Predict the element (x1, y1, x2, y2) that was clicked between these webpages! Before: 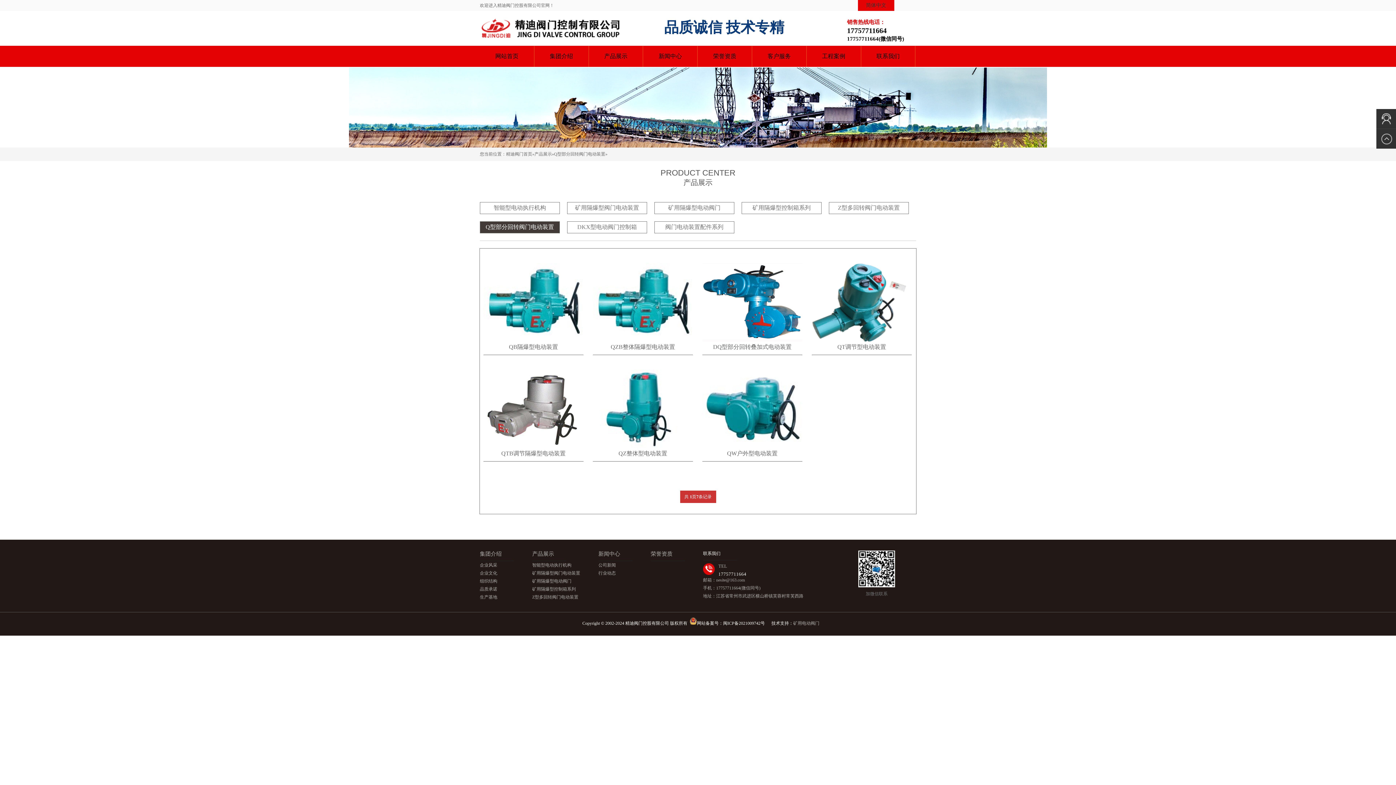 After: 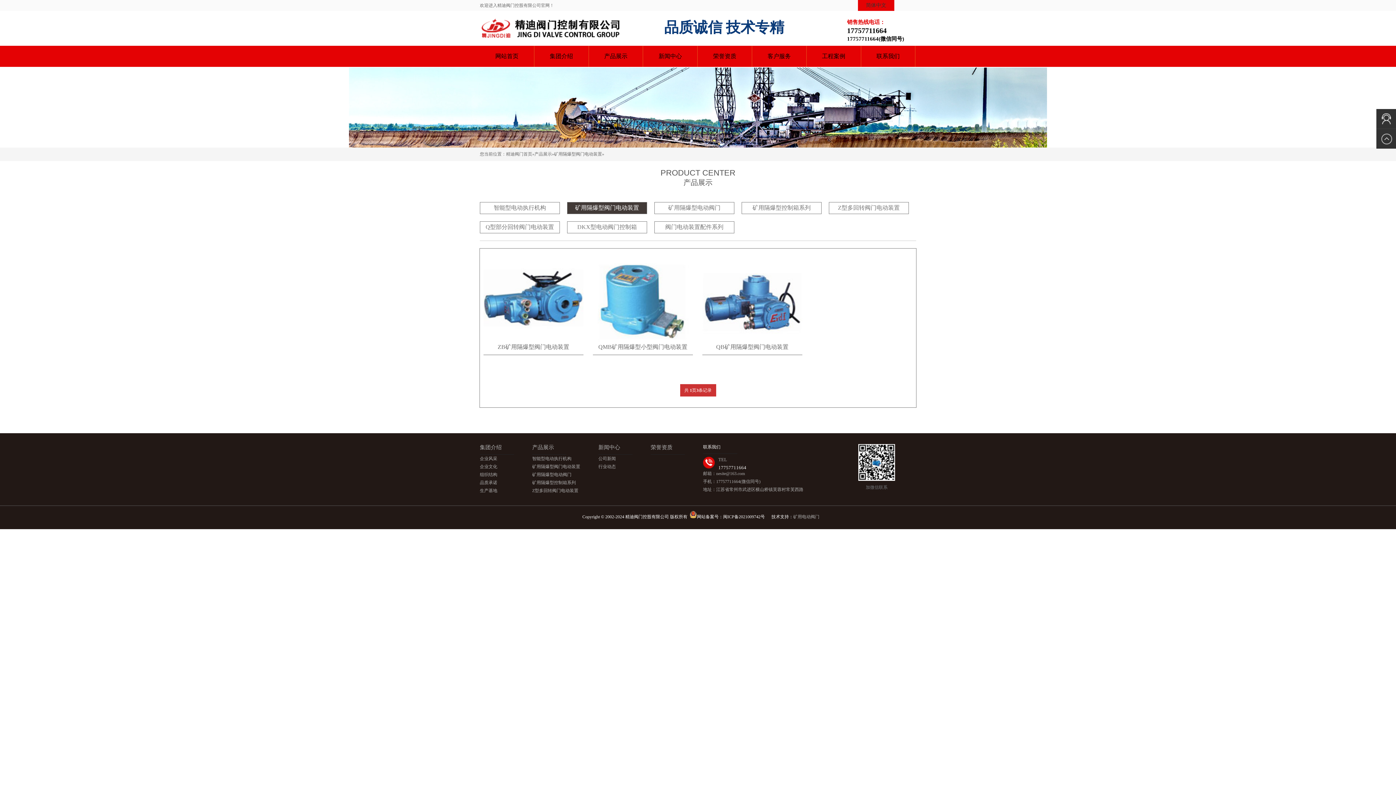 Action: label: 矿用隔爆型阀门电动装置 bbox: (567, 202, 647, 214)